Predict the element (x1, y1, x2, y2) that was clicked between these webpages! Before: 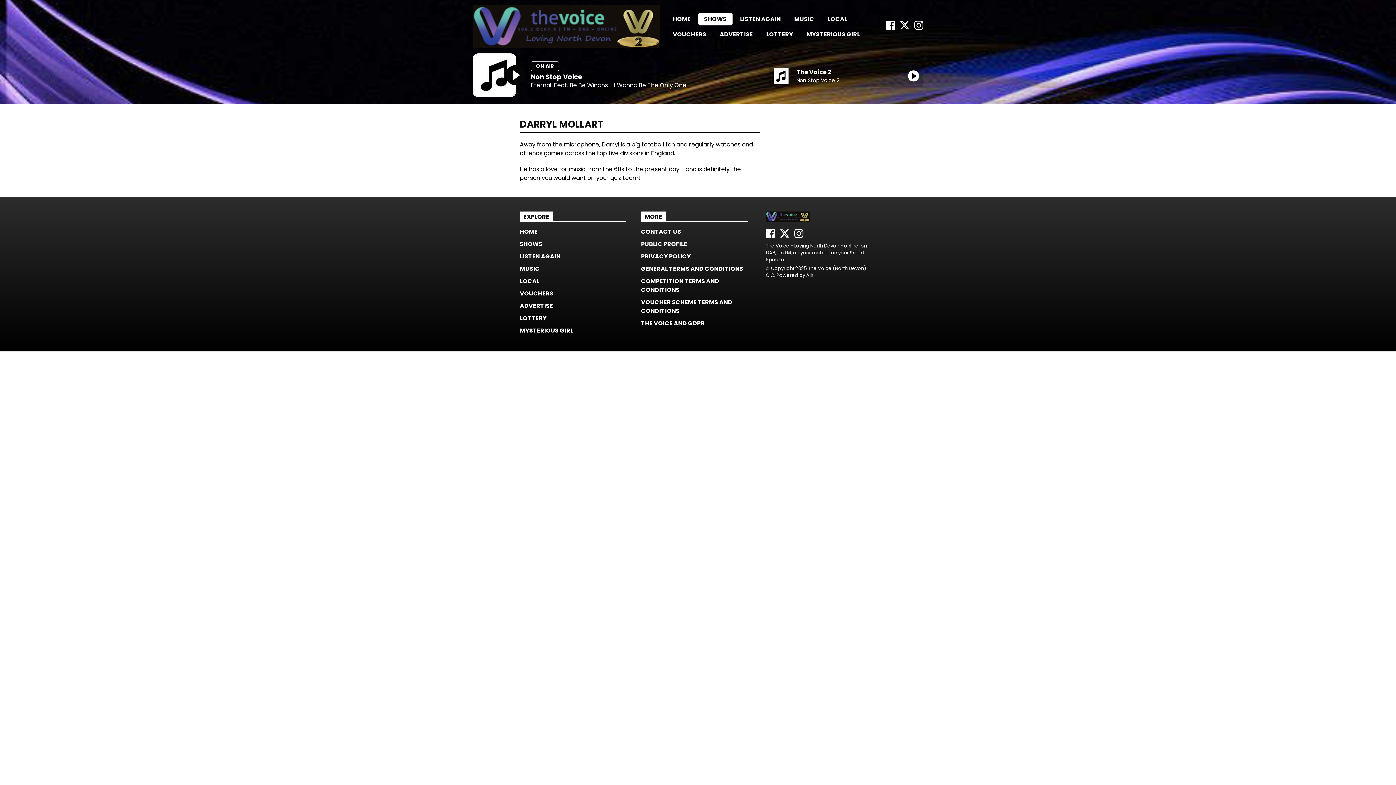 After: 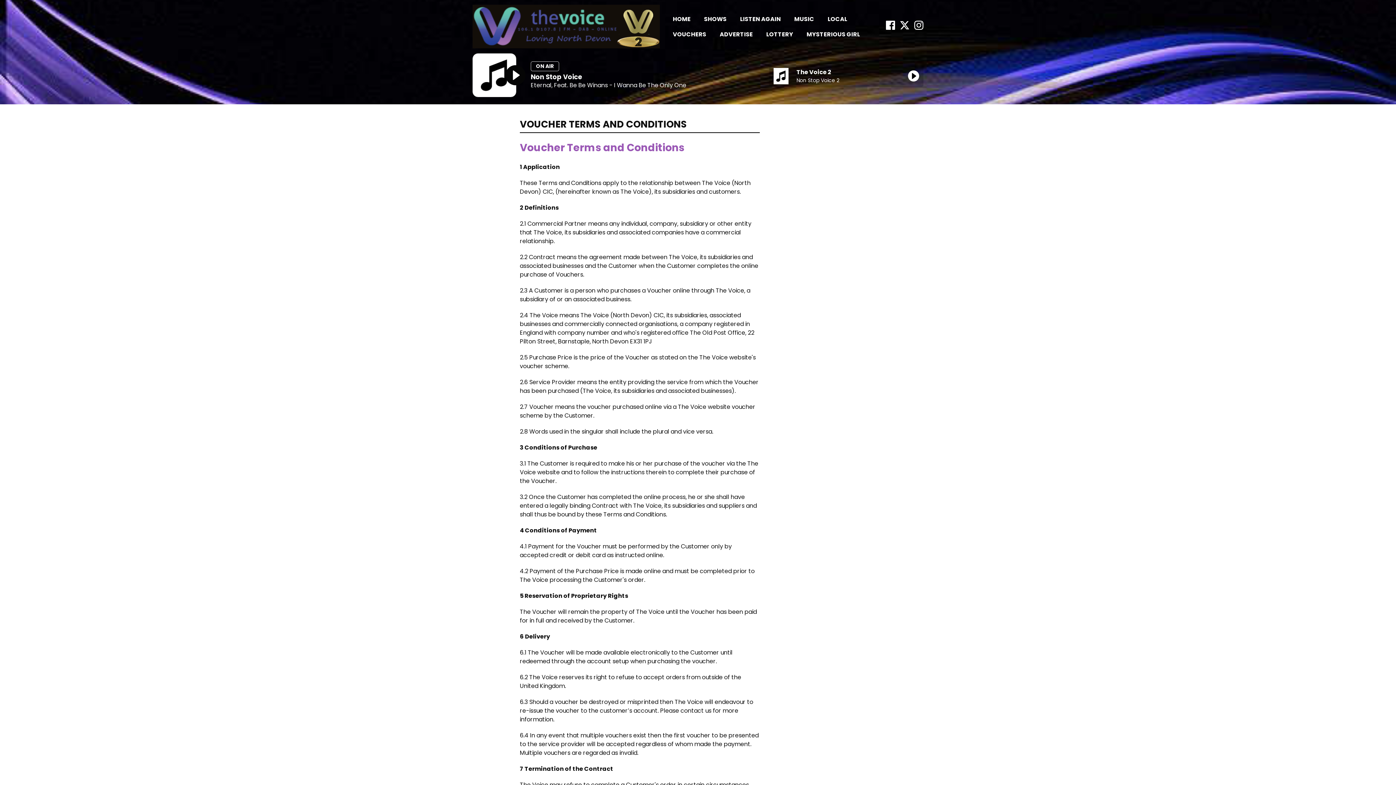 Action: bbox: (641, 296, 755, 317) label: VOUCHER SCHEME TERMS AND CONDITIONS